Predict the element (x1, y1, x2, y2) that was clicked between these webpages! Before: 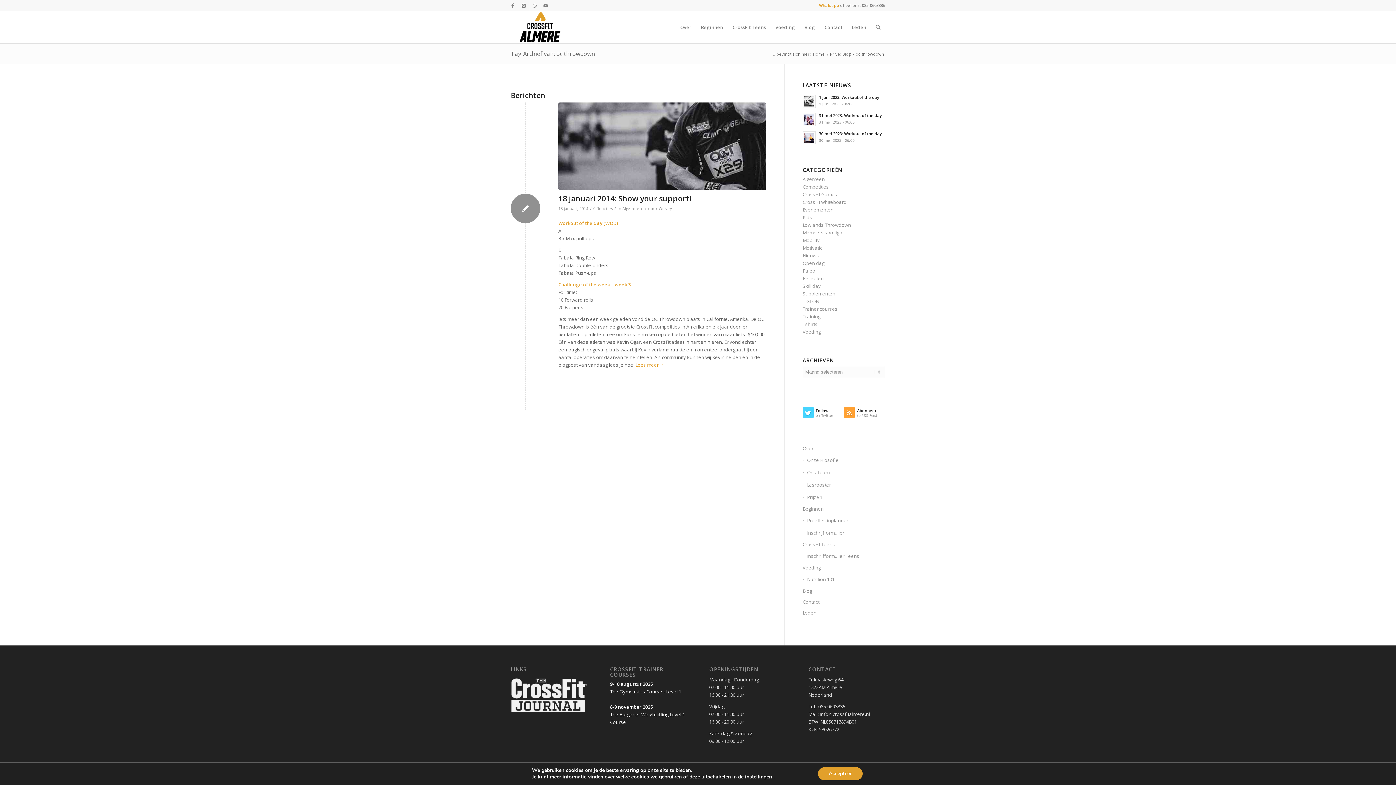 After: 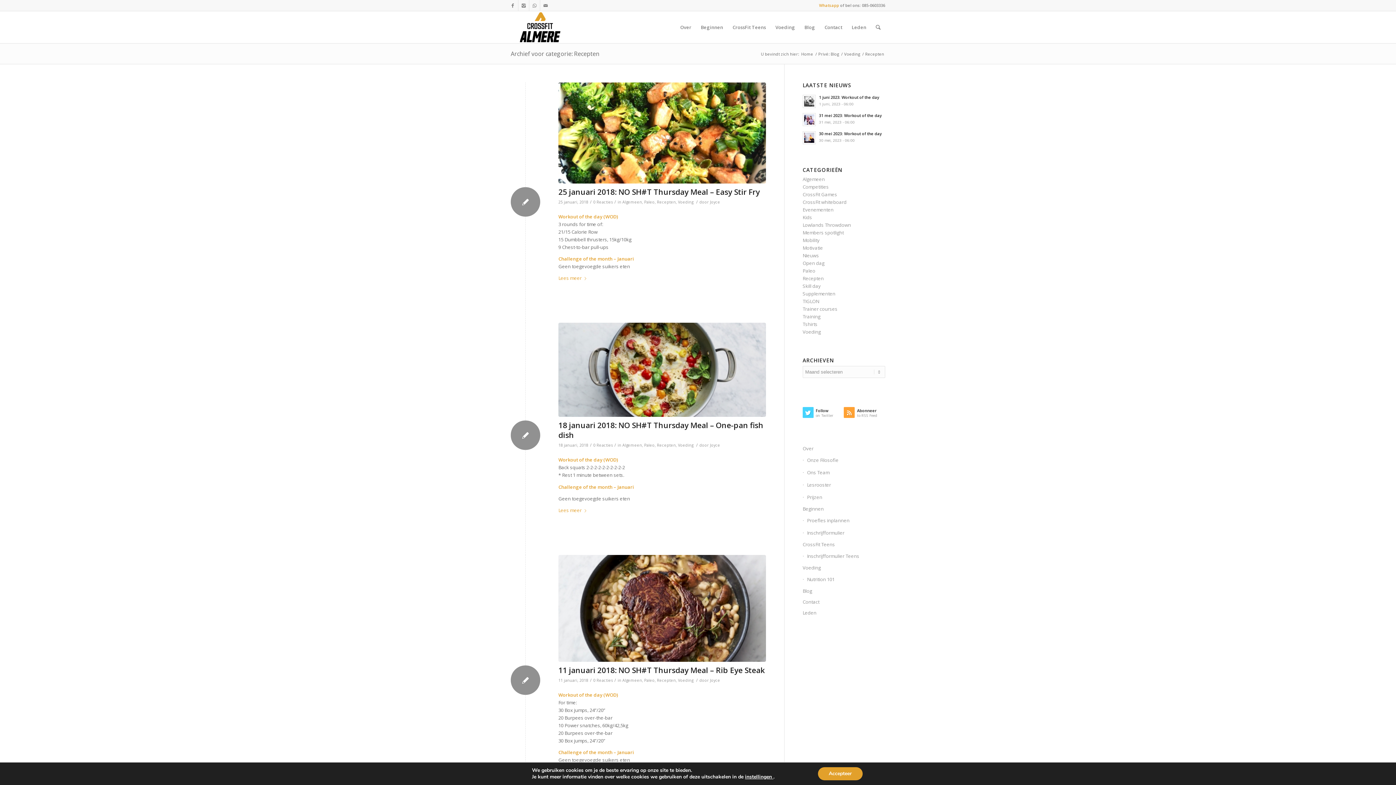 Action: label: Recepten bbox: (802, 275, 823, 281)